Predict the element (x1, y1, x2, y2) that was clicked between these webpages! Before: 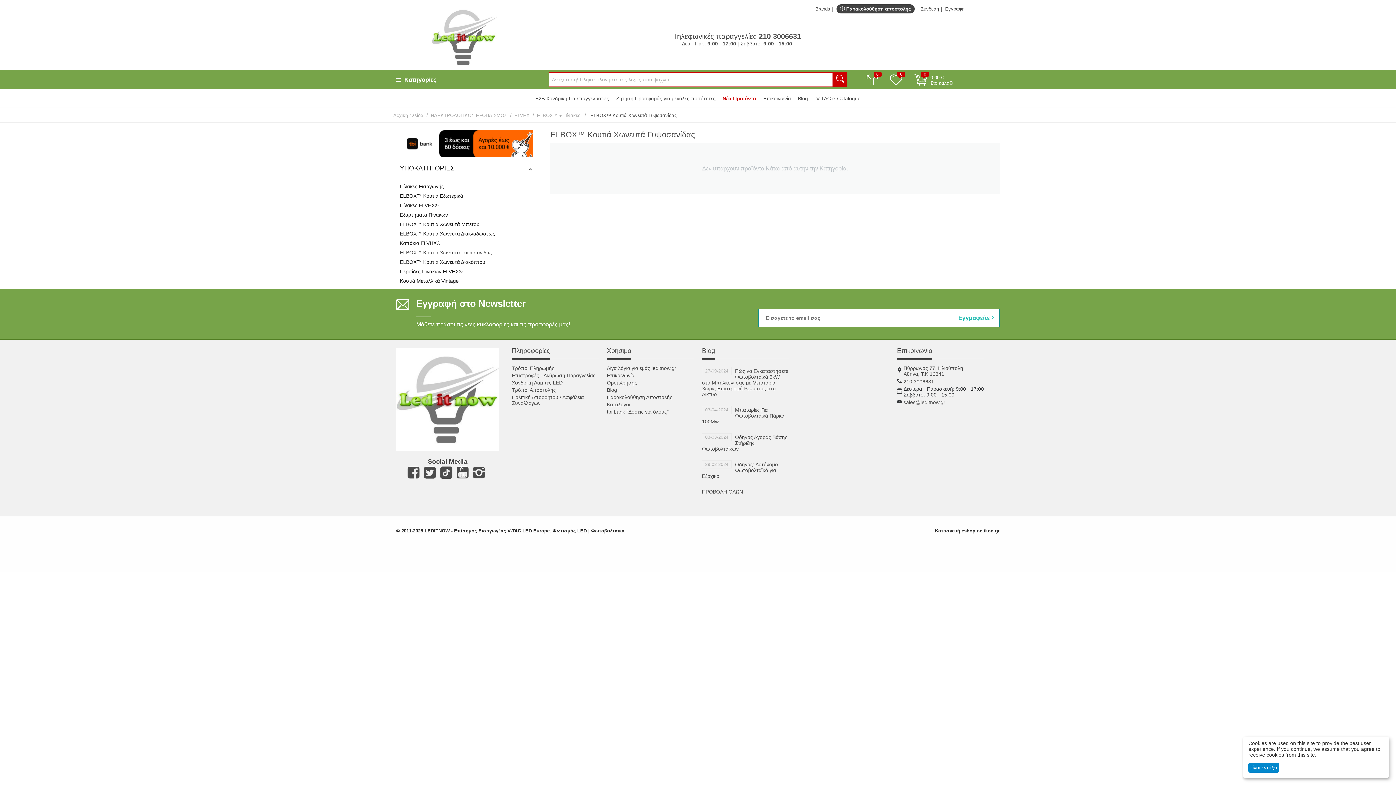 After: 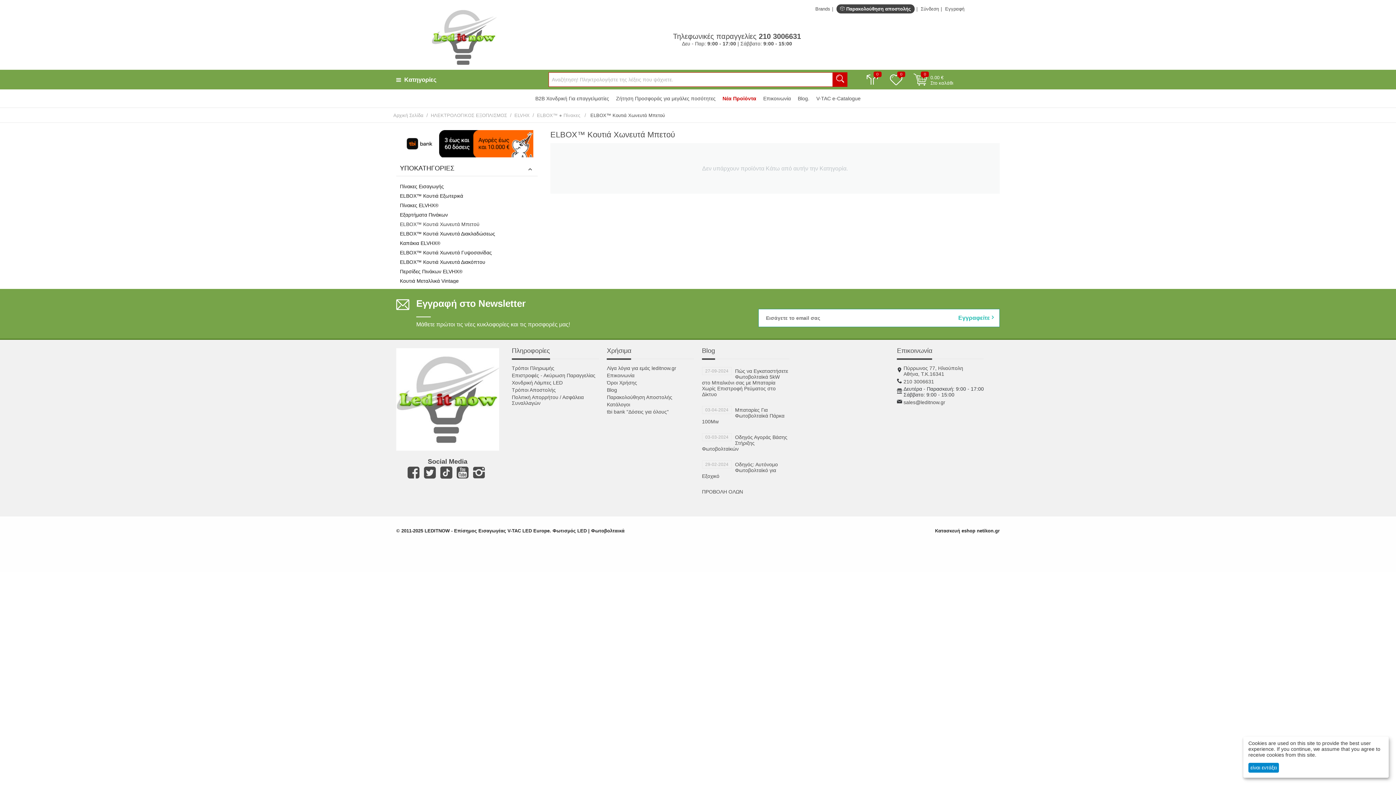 Action: bbox: (396, 219, 537, 228) label: ELBOX™ Κουτιά Χωνευτά Μπετού